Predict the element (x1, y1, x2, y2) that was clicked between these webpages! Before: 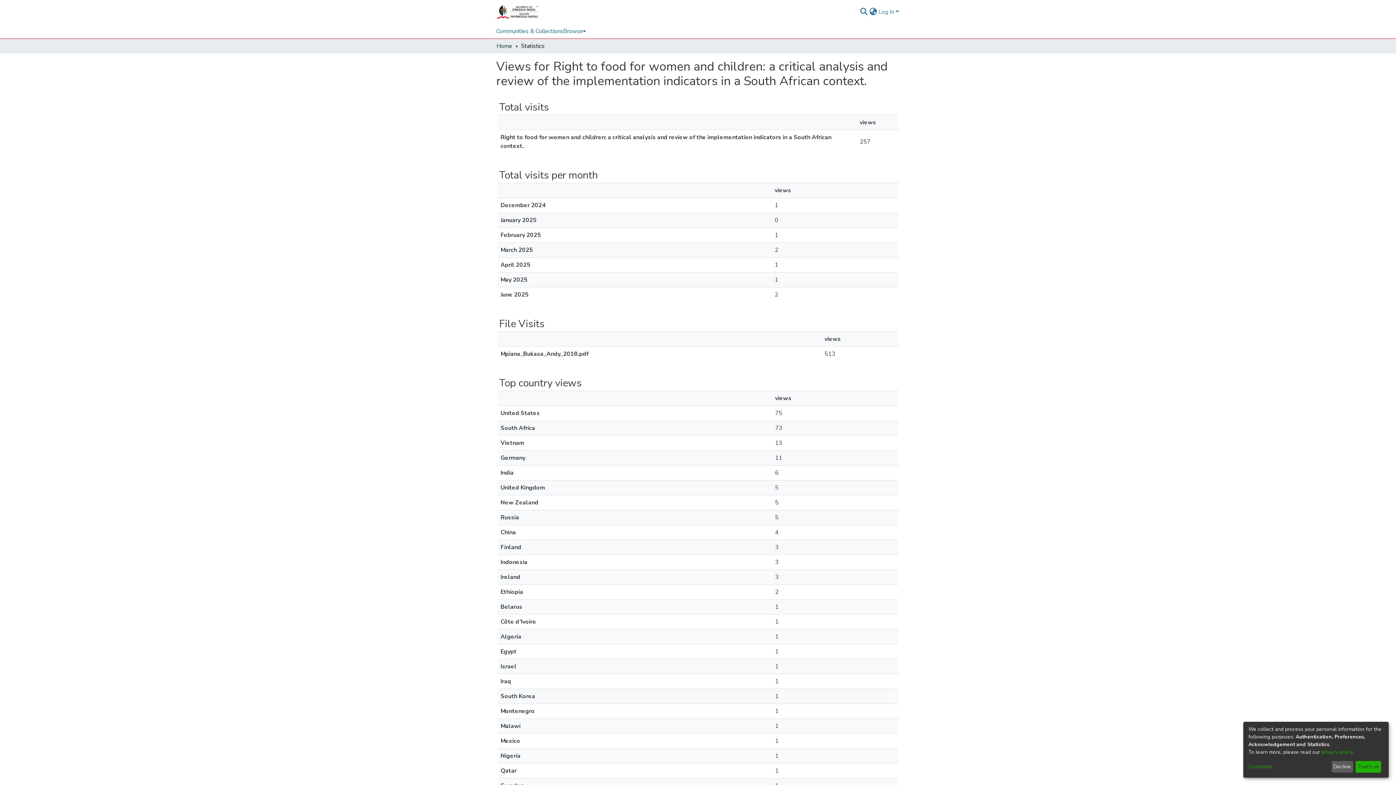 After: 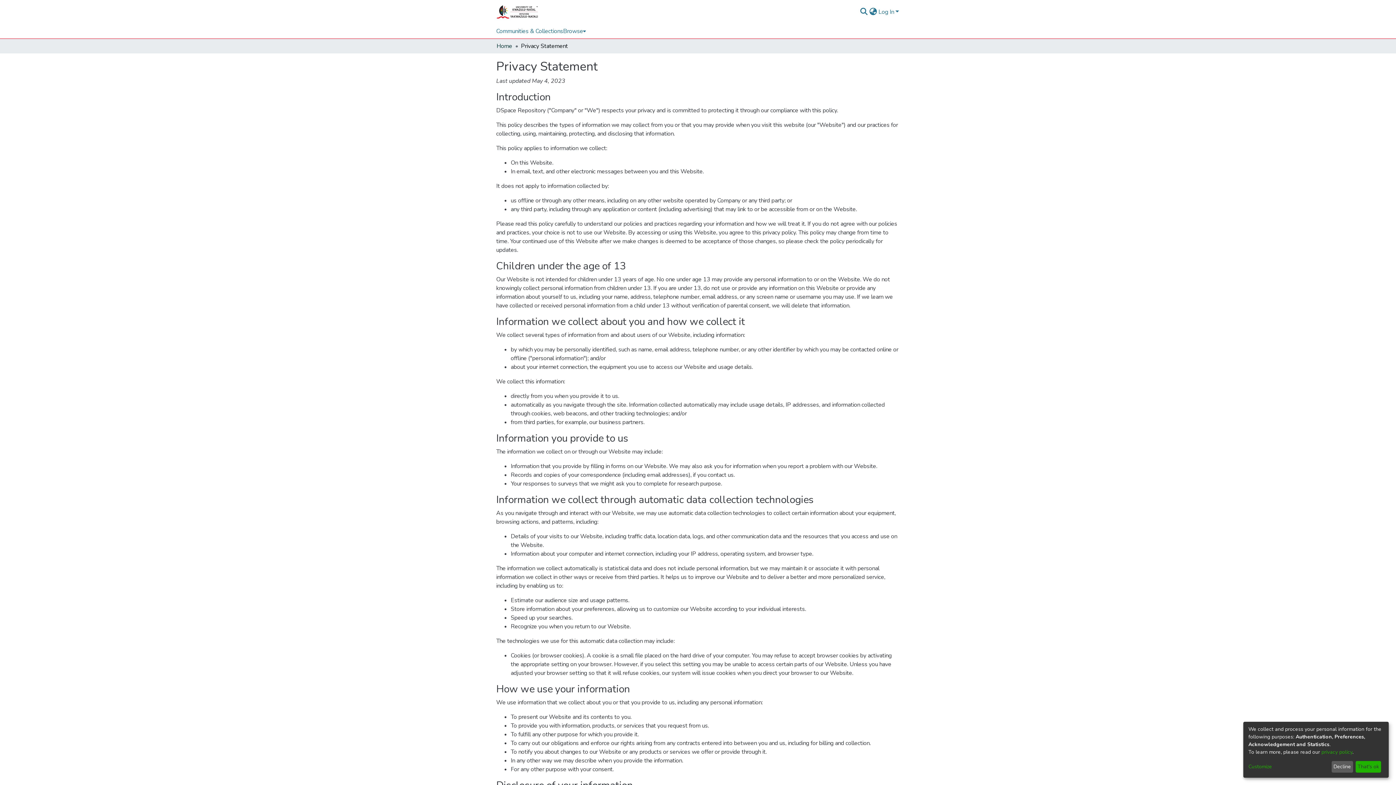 Action: bbox: (1321, 749, 1352, 755) label: privacy policy